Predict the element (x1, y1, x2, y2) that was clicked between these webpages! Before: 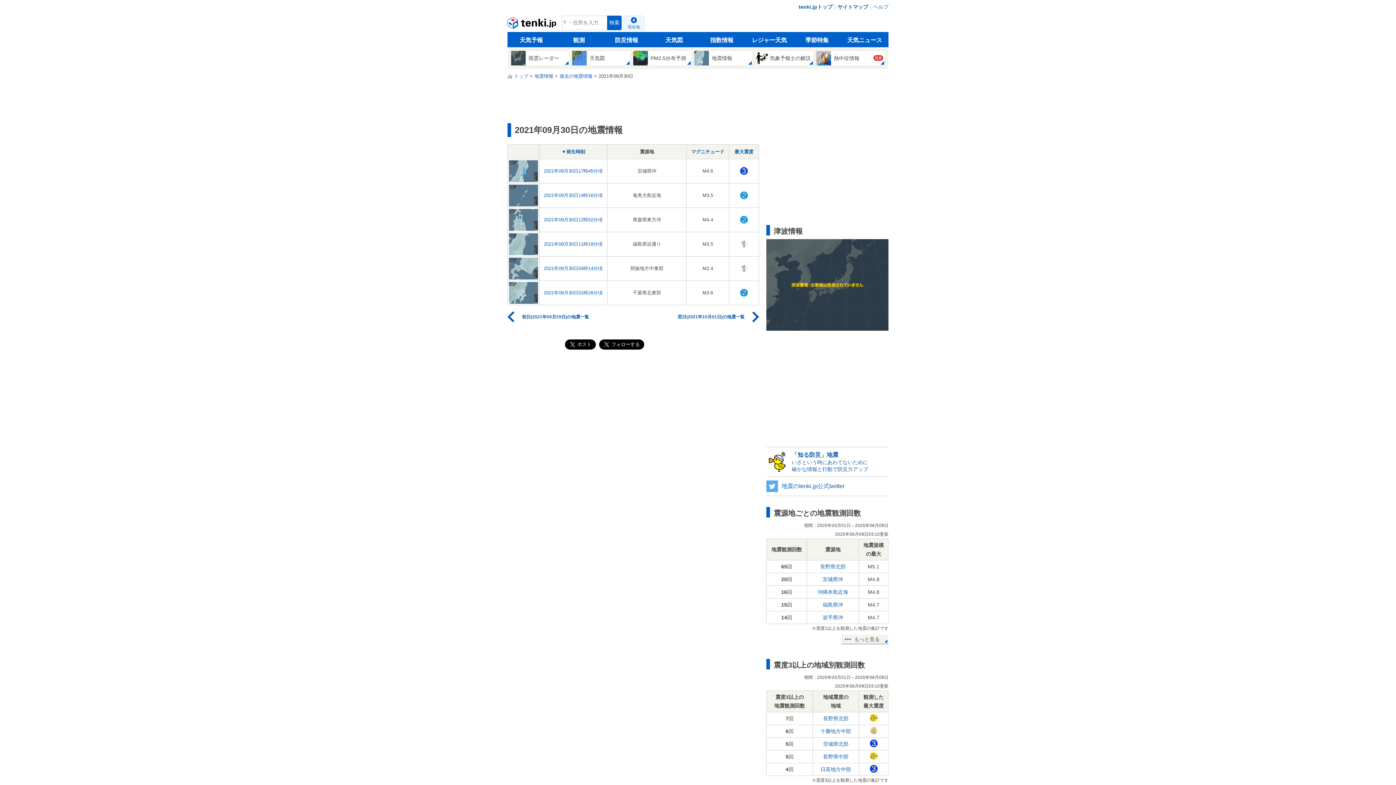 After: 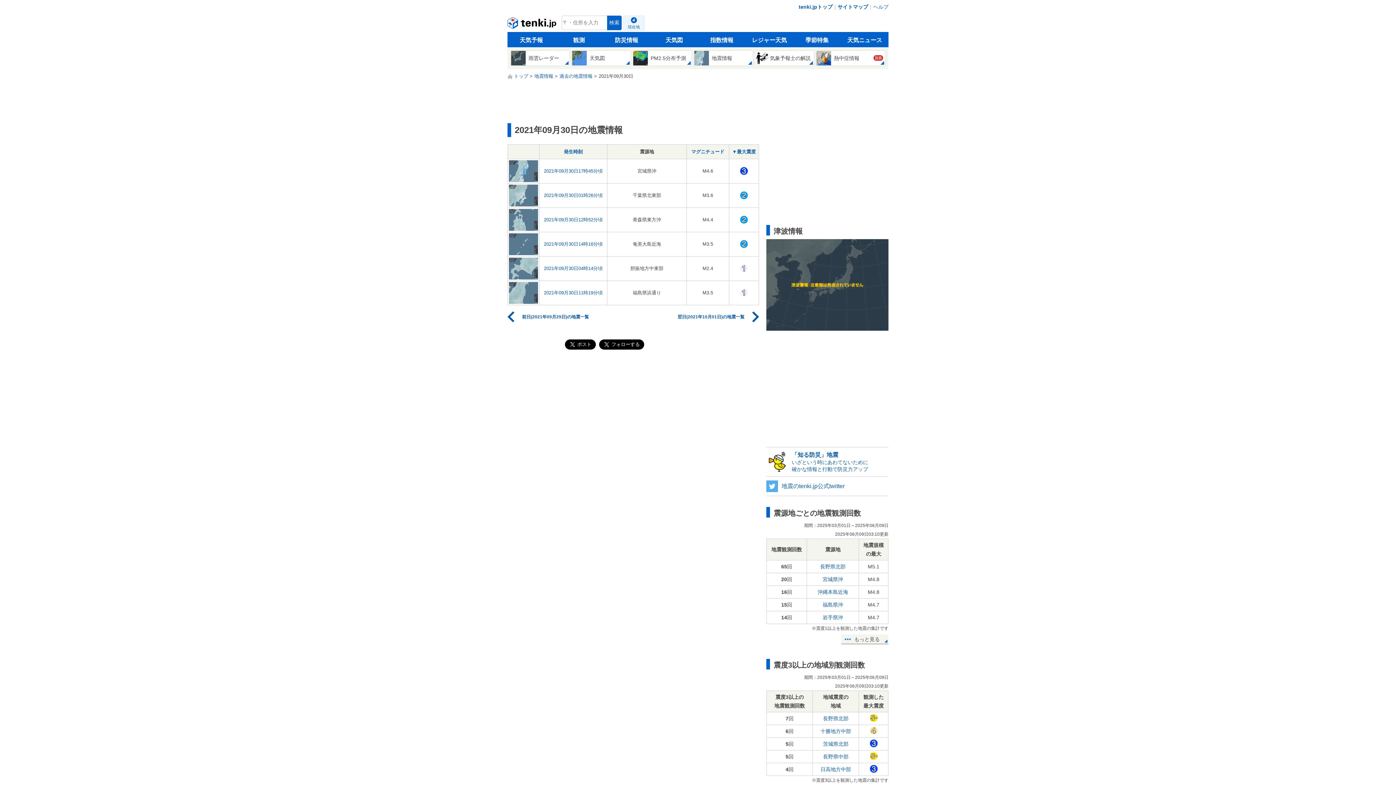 Action: bbox: (734, 149, 753, 154) label: 最大震度